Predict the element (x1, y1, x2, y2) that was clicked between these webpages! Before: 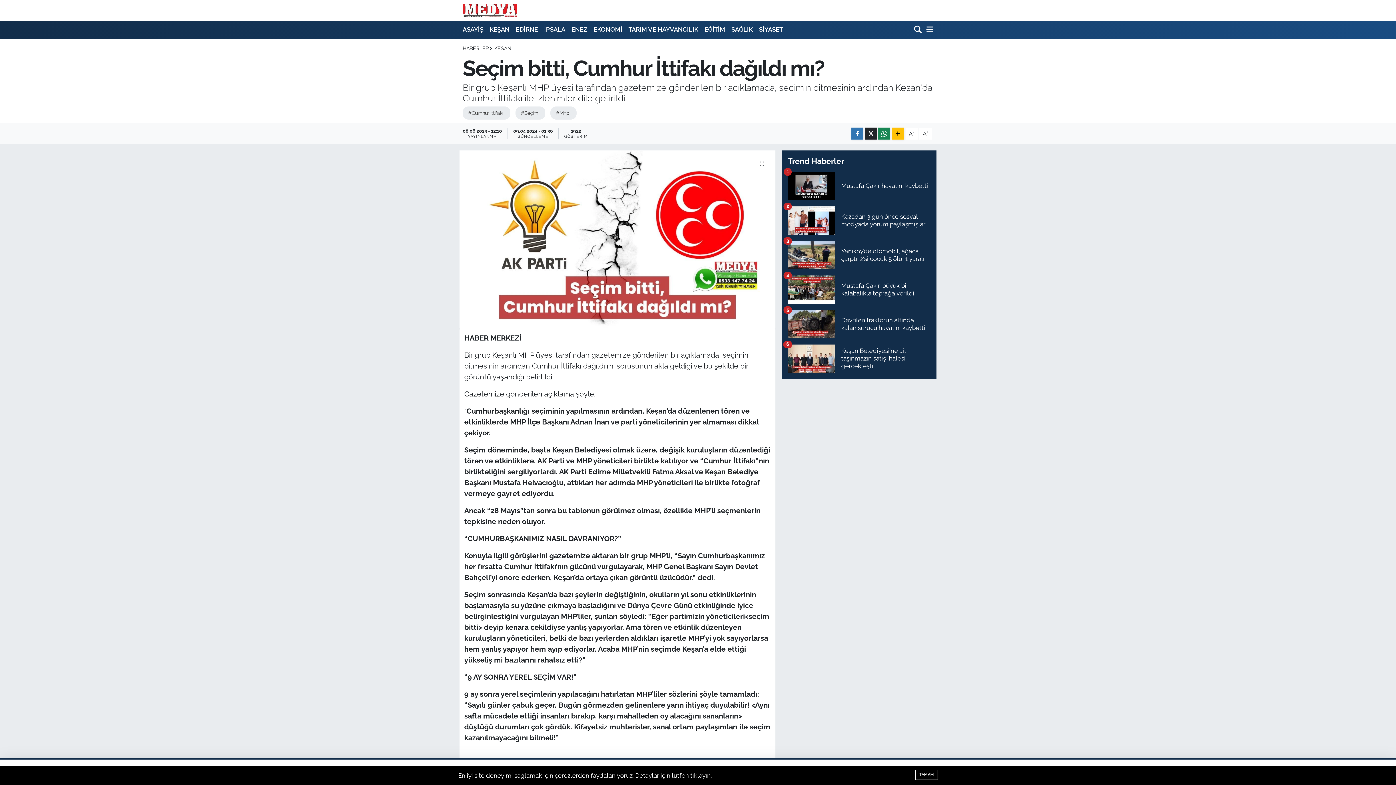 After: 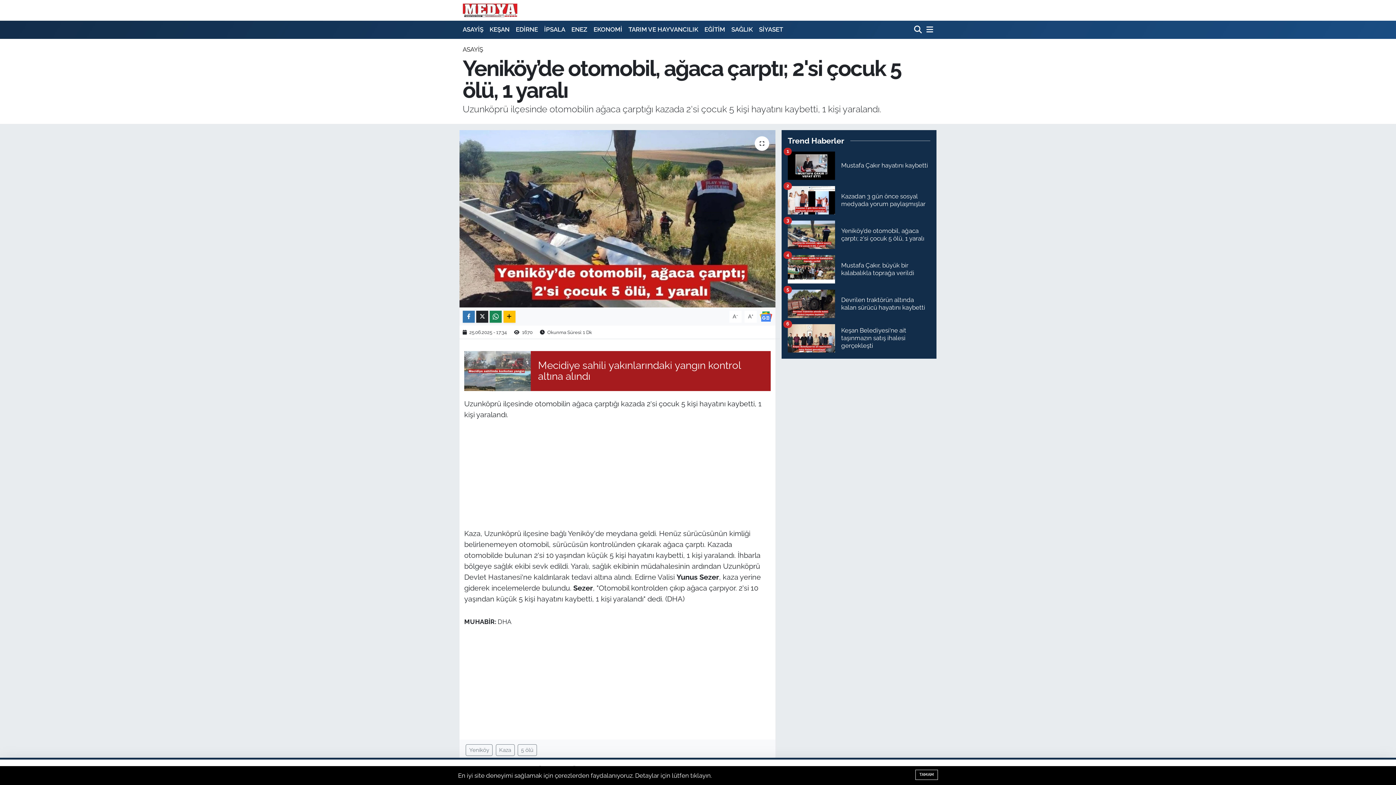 Action: bbox: (787, 240, 930, 275) label: Yeniköy’de otomobil, ağaca çarptı; 2'si çocuk 5 ölü, 1 yaralı
3